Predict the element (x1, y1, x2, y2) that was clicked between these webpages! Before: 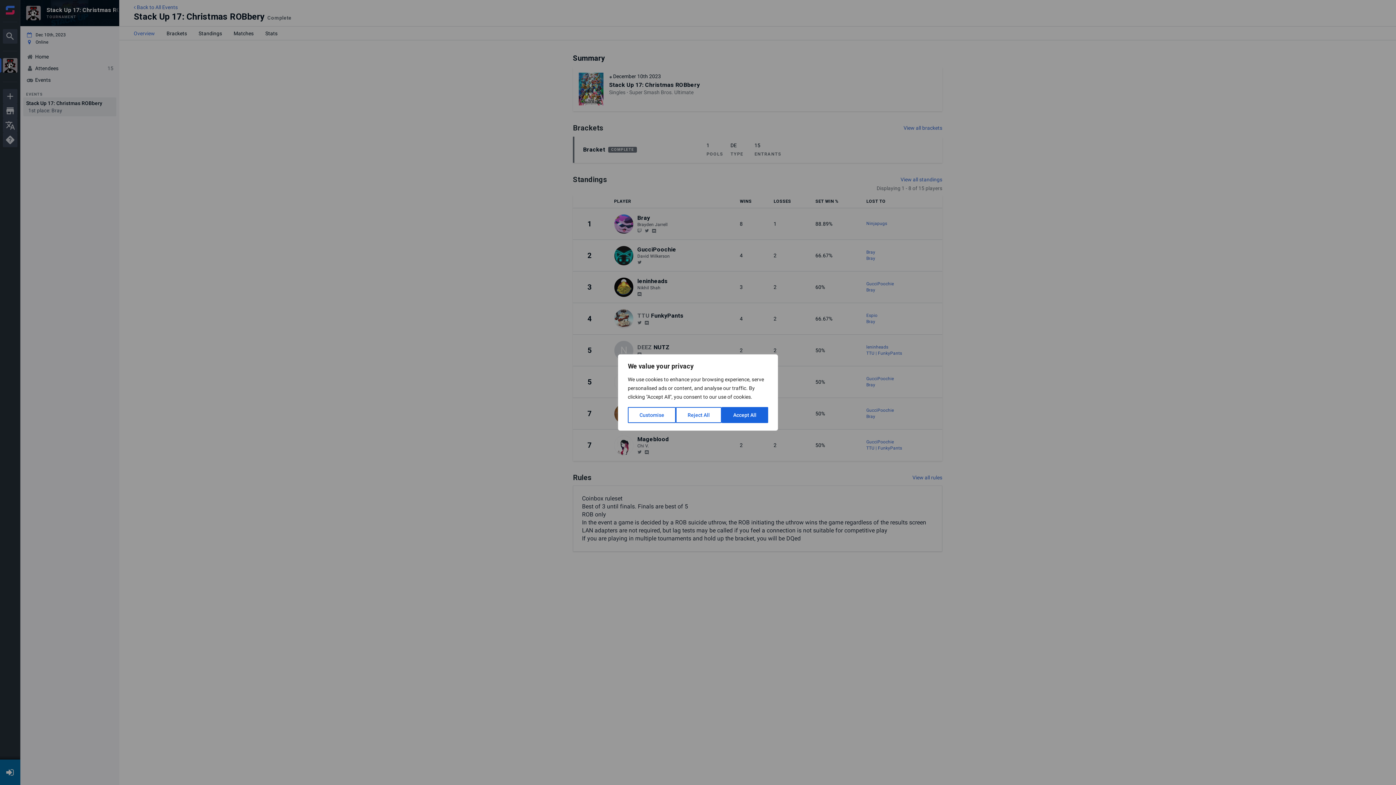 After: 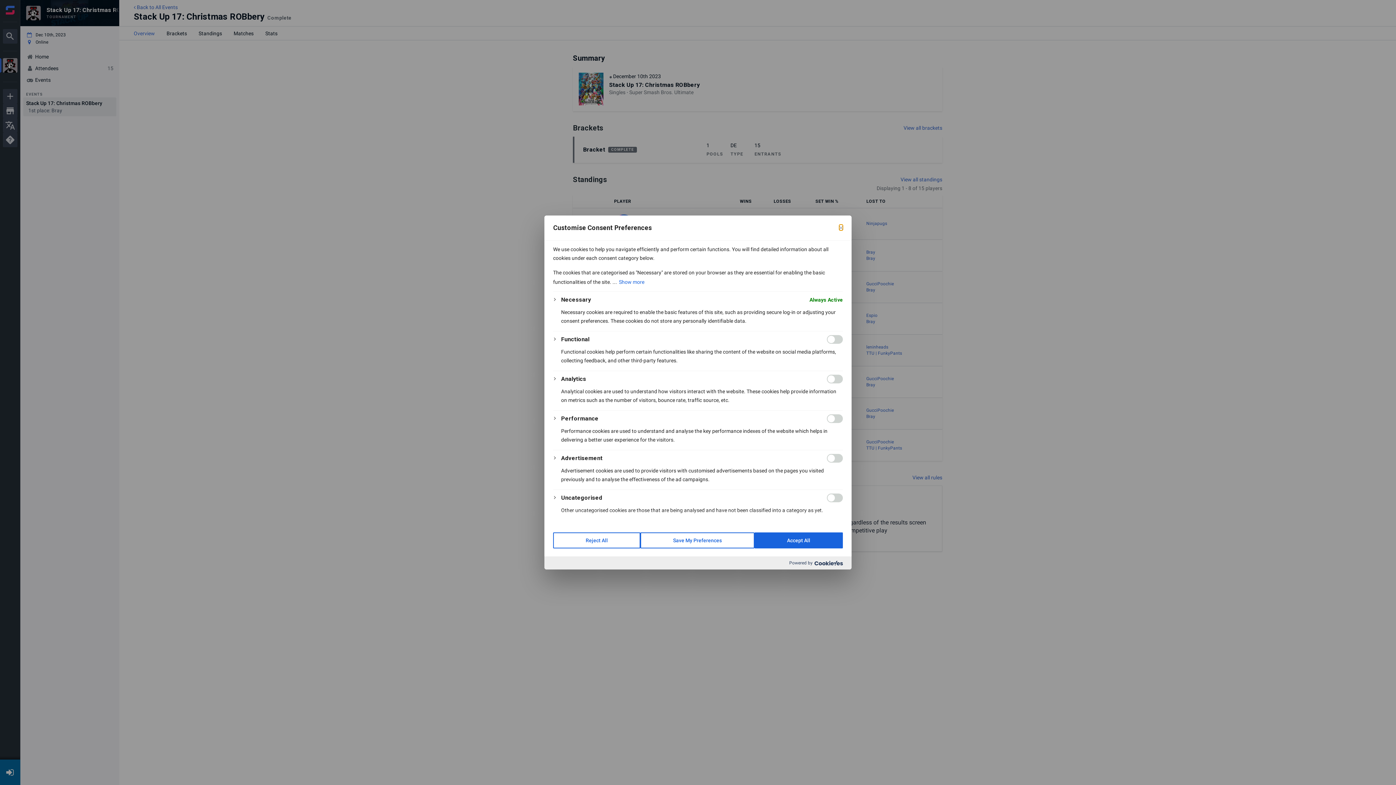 Action: bbox: (628, 407, 676, 423) label: Customise